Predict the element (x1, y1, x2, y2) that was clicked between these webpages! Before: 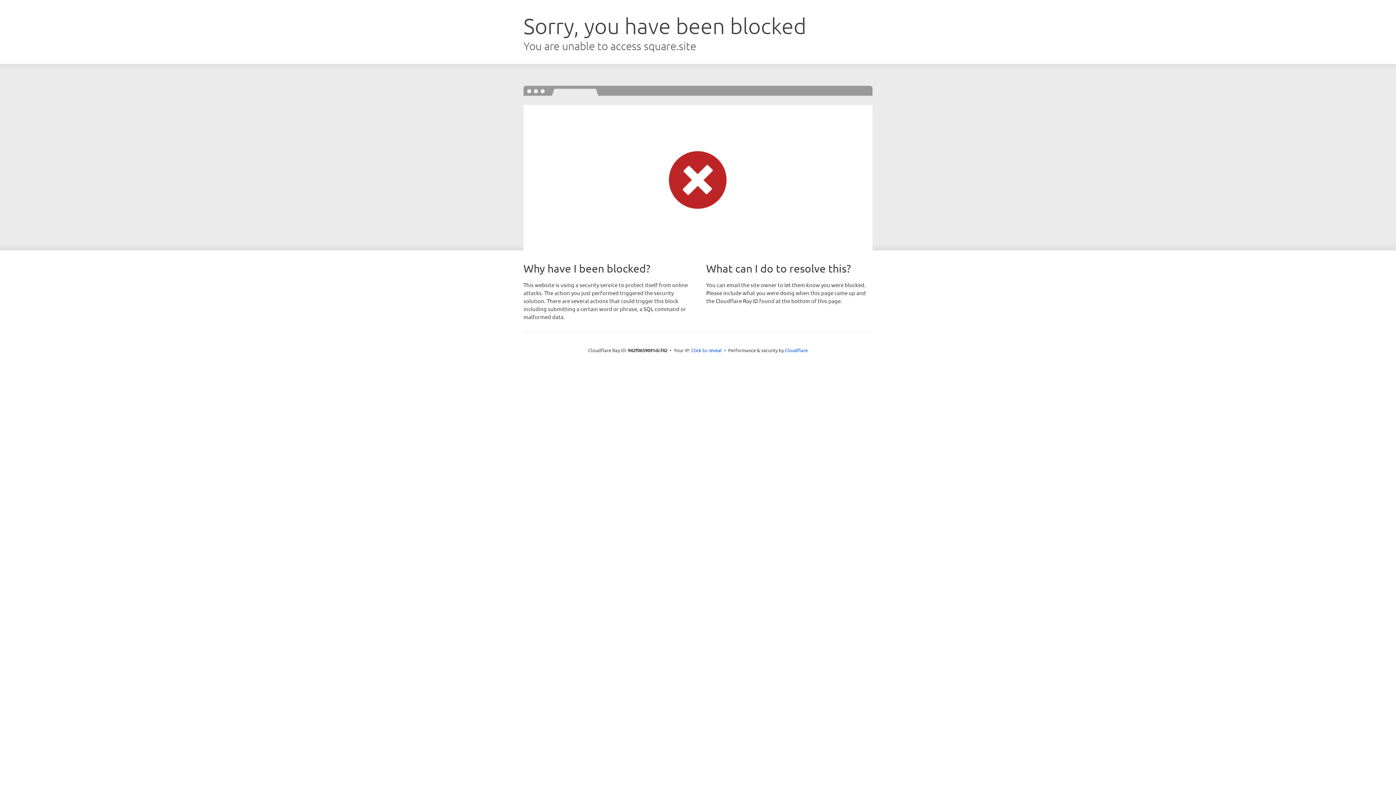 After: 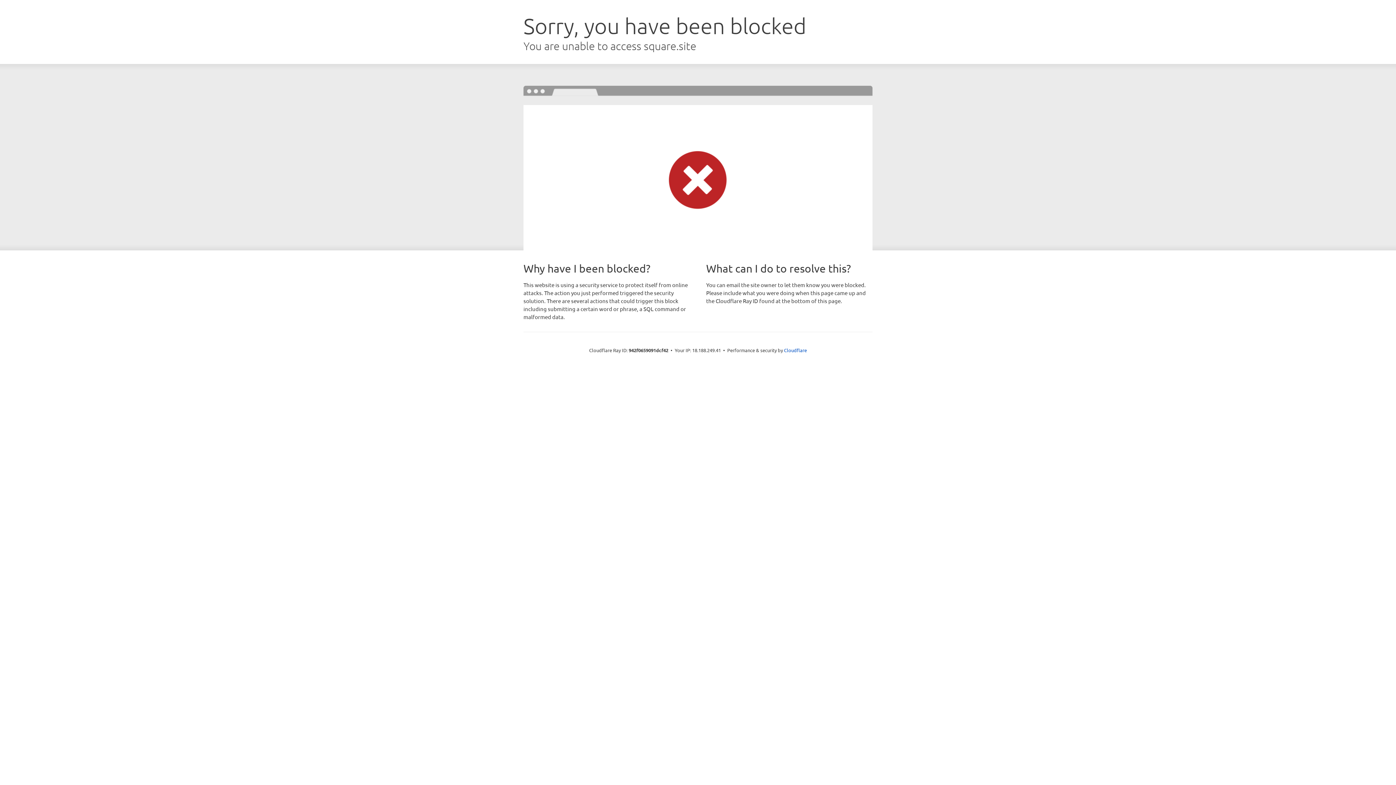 Action: bbox: (691, 346, 722, 353) label: Click to reveal